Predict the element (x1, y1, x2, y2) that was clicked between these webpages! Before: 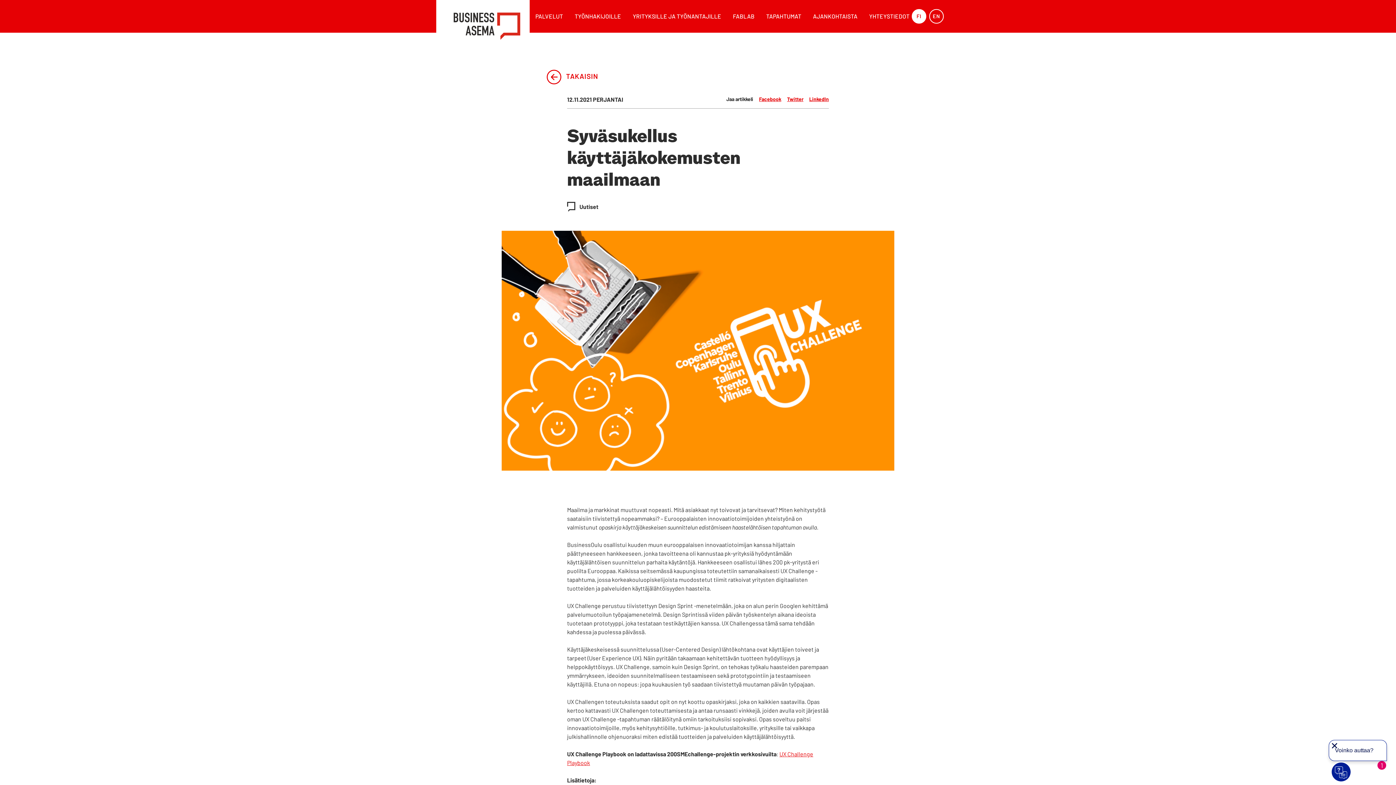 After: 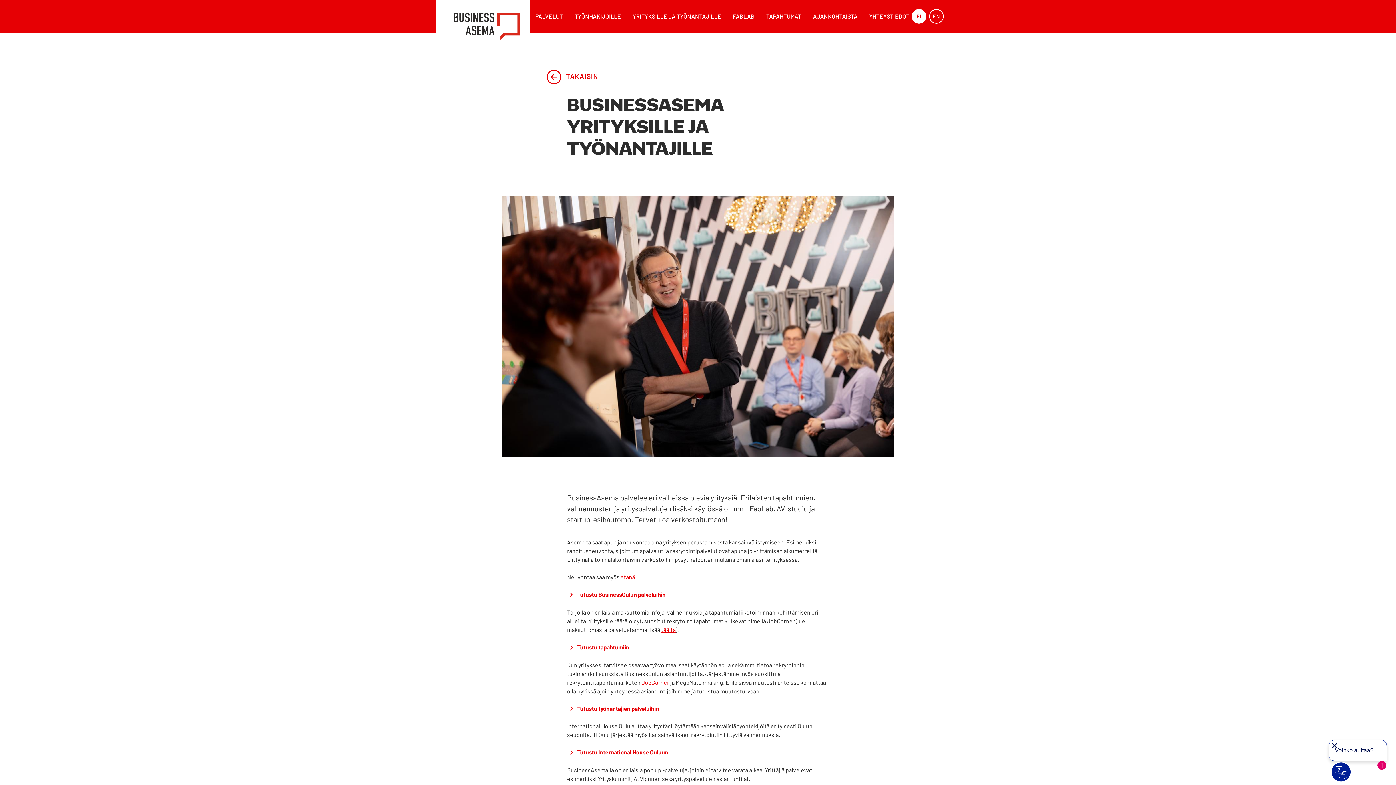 Action: label: YRITYKSILLE JA TYÖNANTAJILLE bbox: (627, 0, 727, 32)